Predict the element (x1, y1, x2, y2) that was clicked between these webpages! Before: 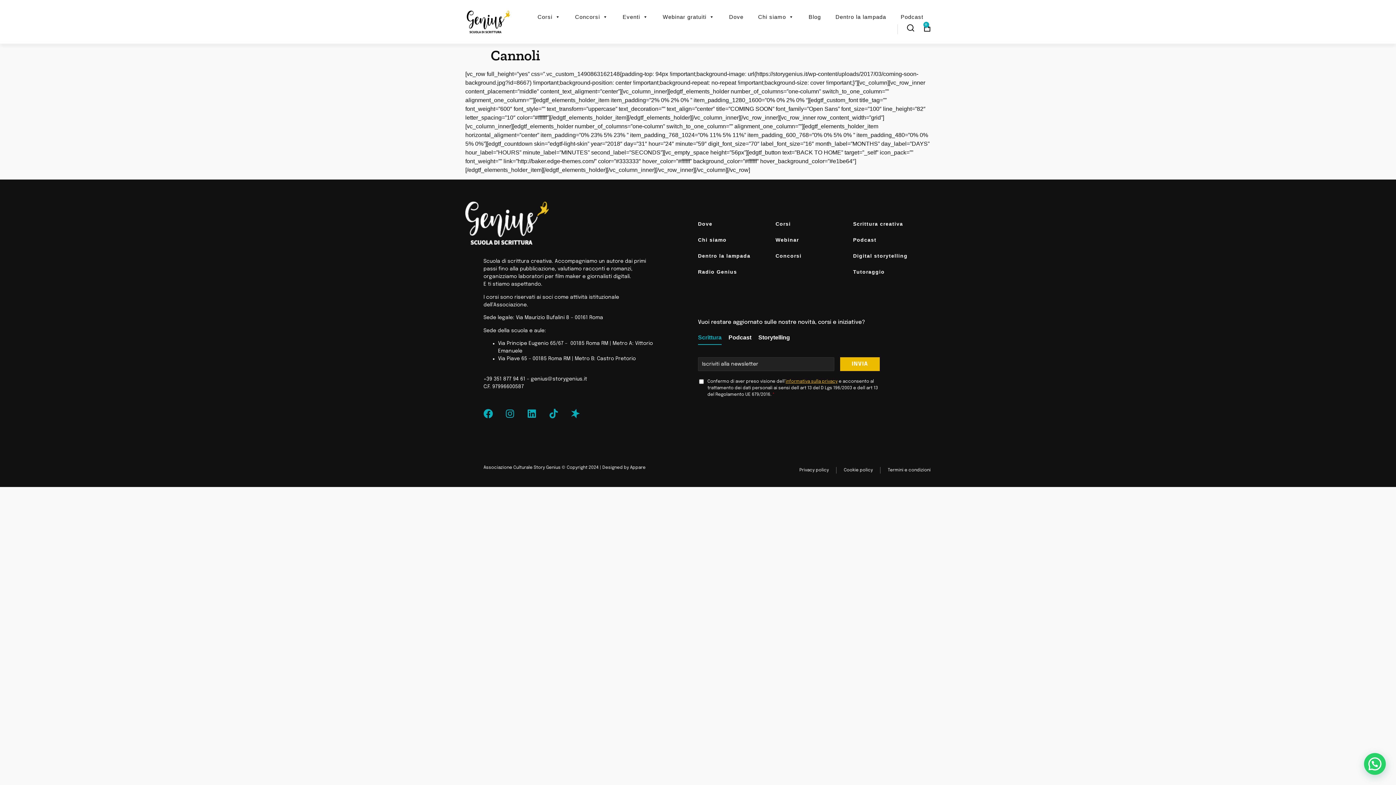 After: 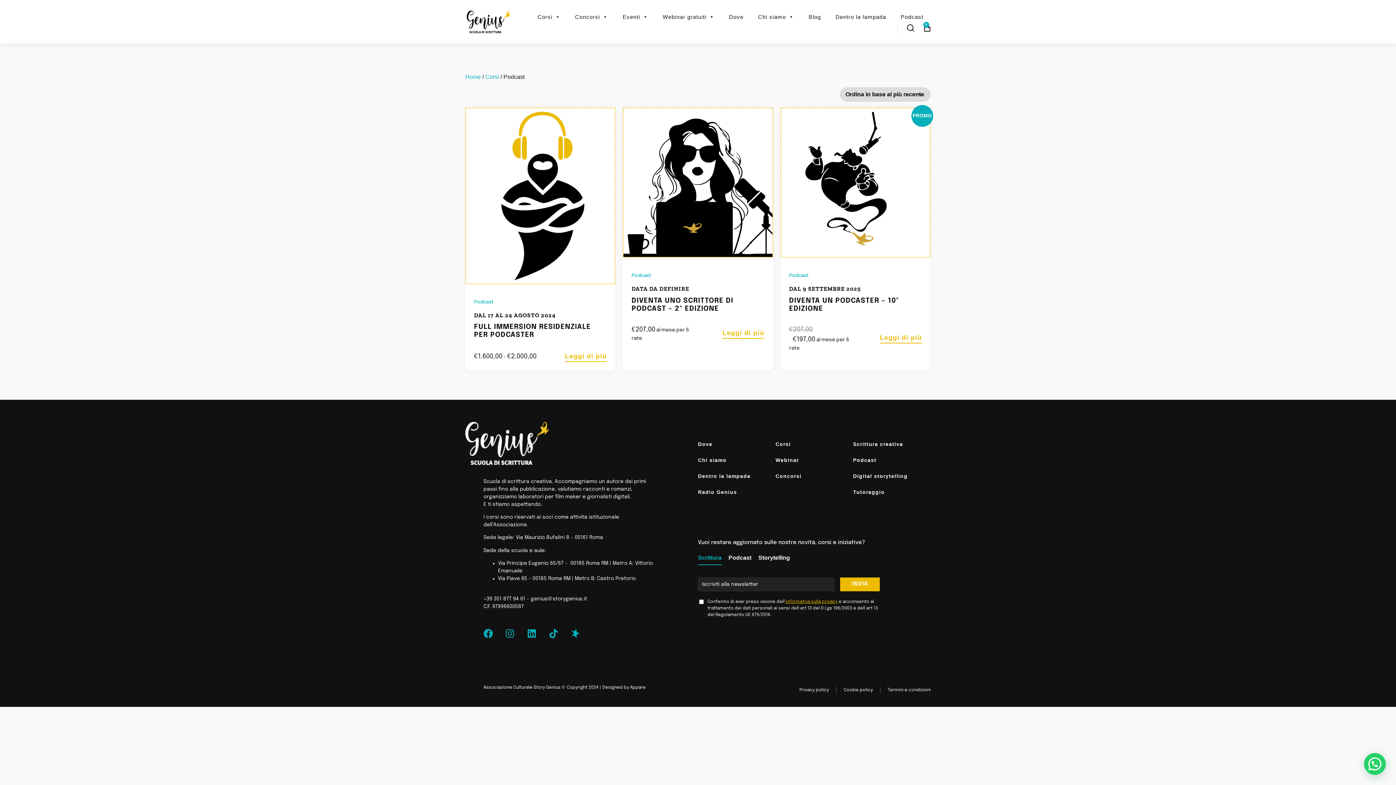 Action: bbox: (853, 237, 876, 243) label: Podcast